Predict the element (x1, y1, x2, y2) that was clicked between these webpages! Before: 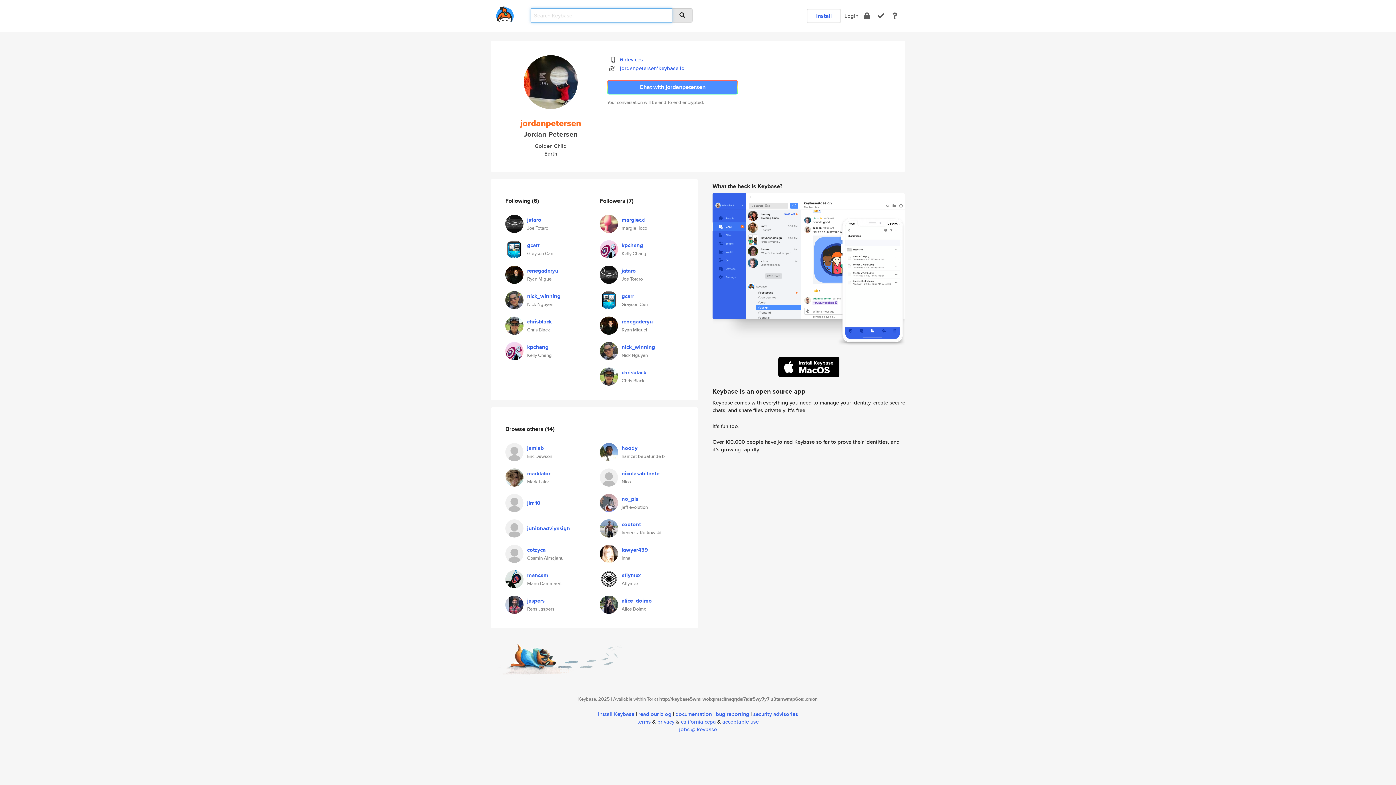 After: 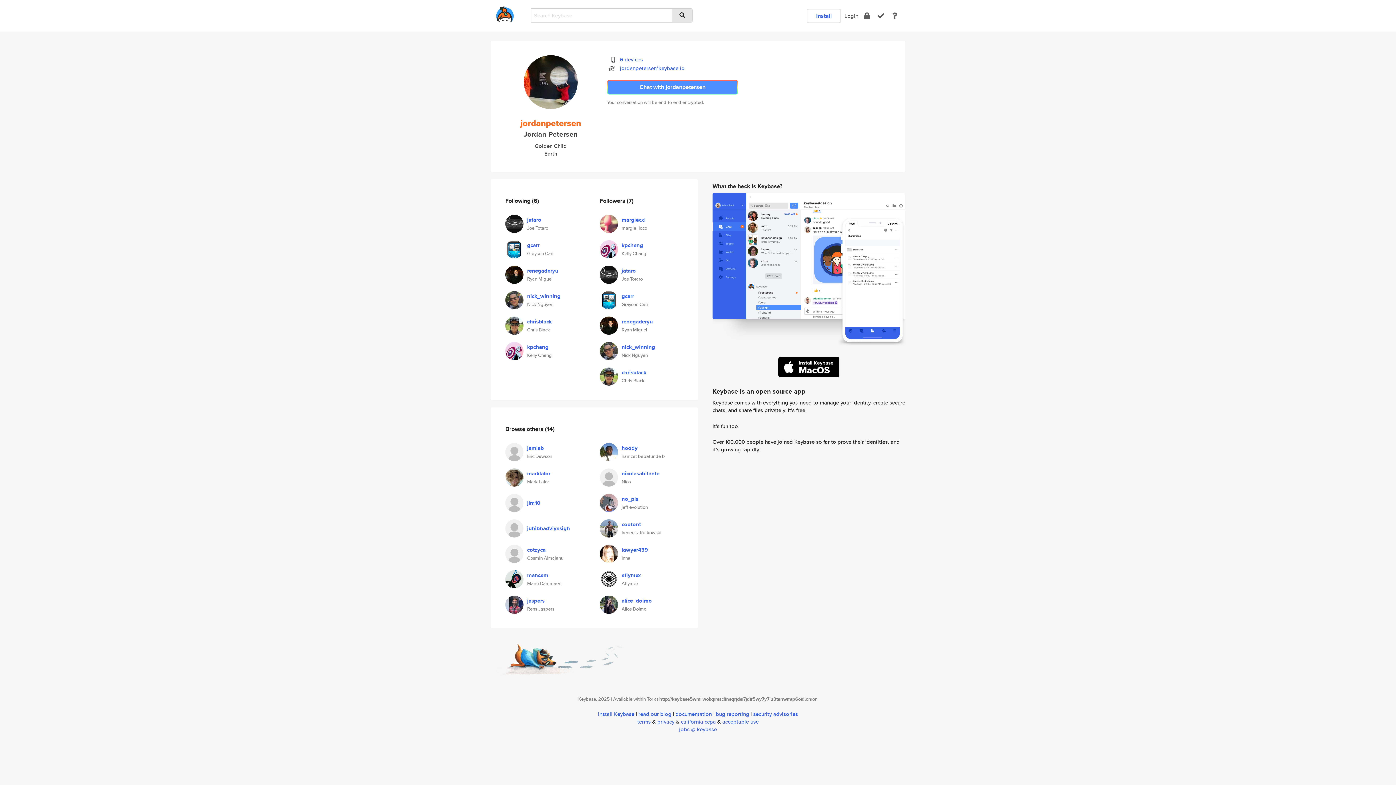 Action: bbox: (778, 361, 839, 369)